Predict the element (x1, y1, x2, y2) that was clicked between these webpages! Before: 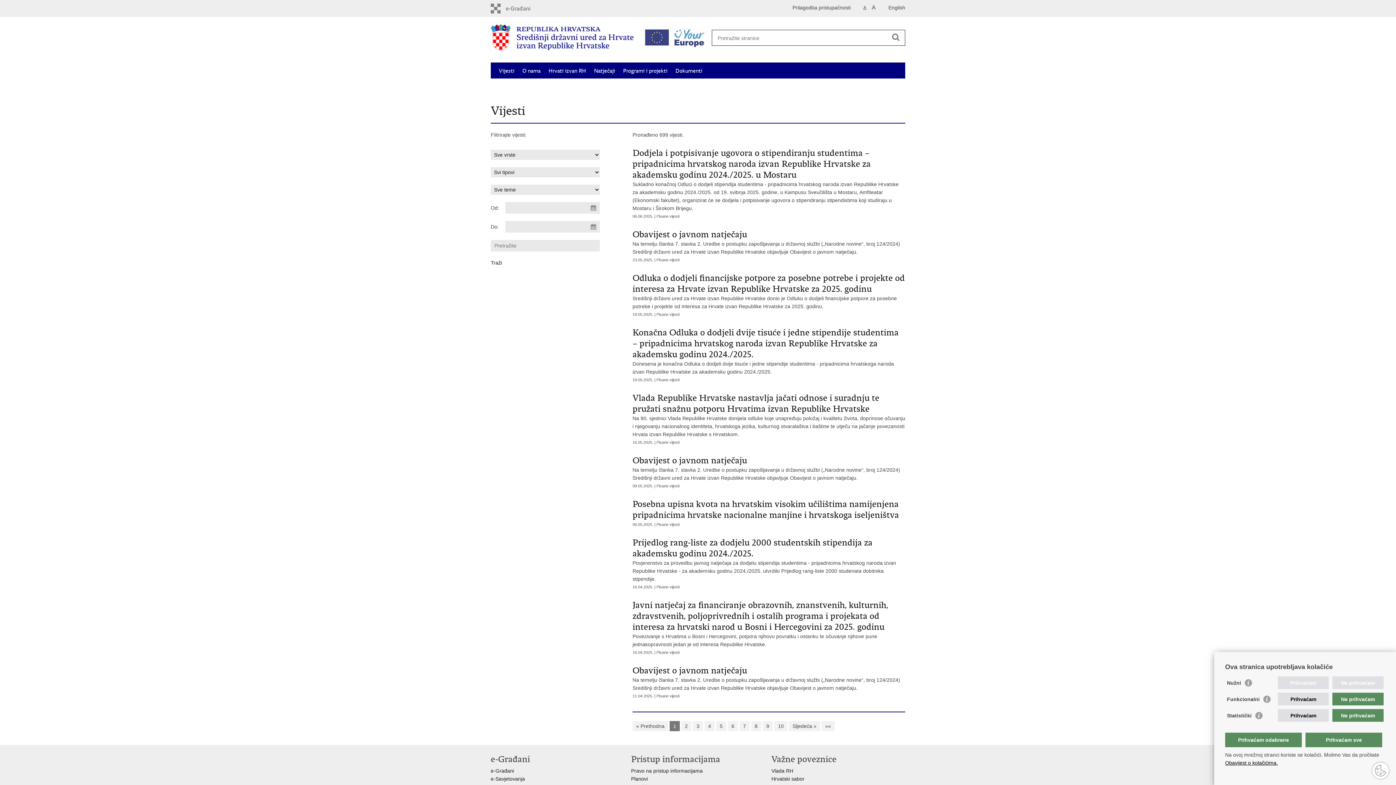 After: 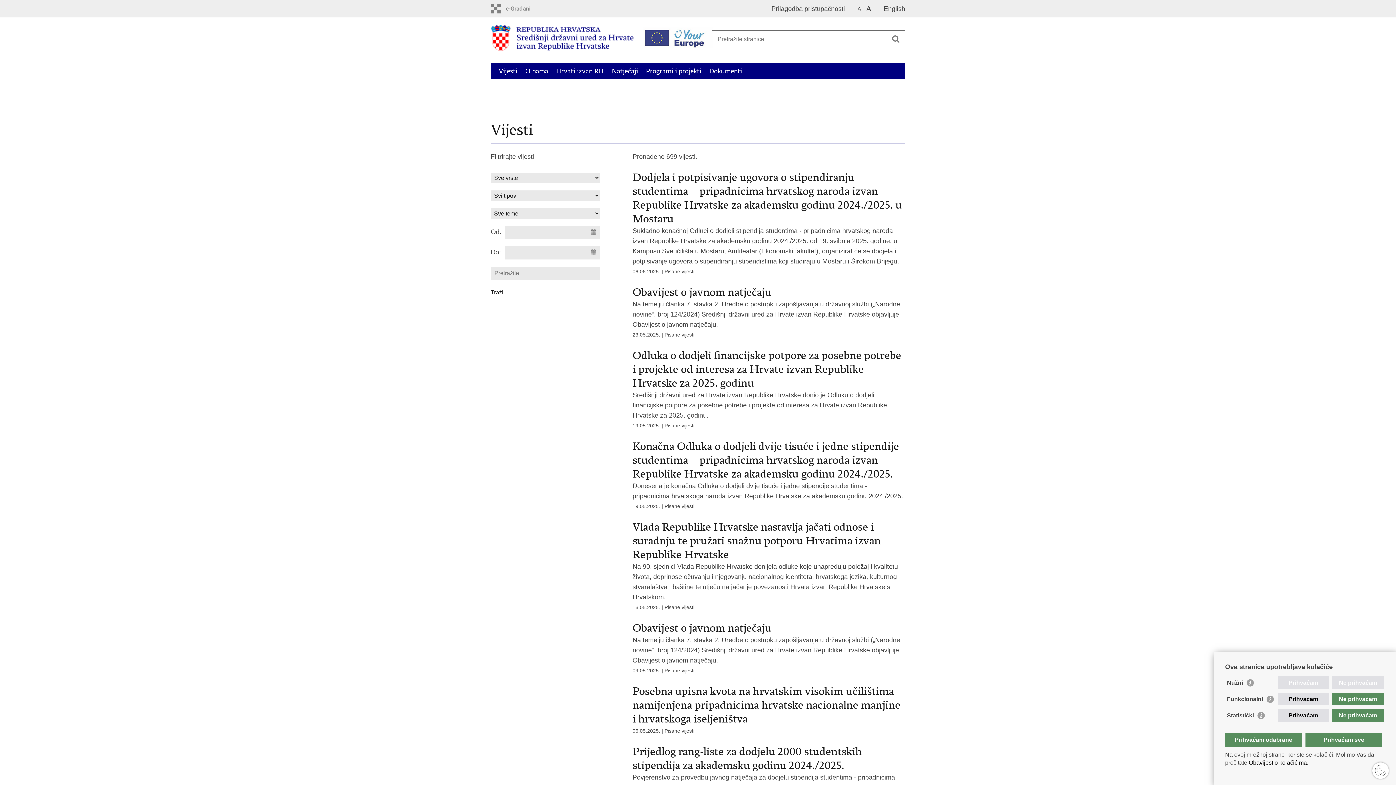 Action: label: A bbox: (872, 3, 876, 11)